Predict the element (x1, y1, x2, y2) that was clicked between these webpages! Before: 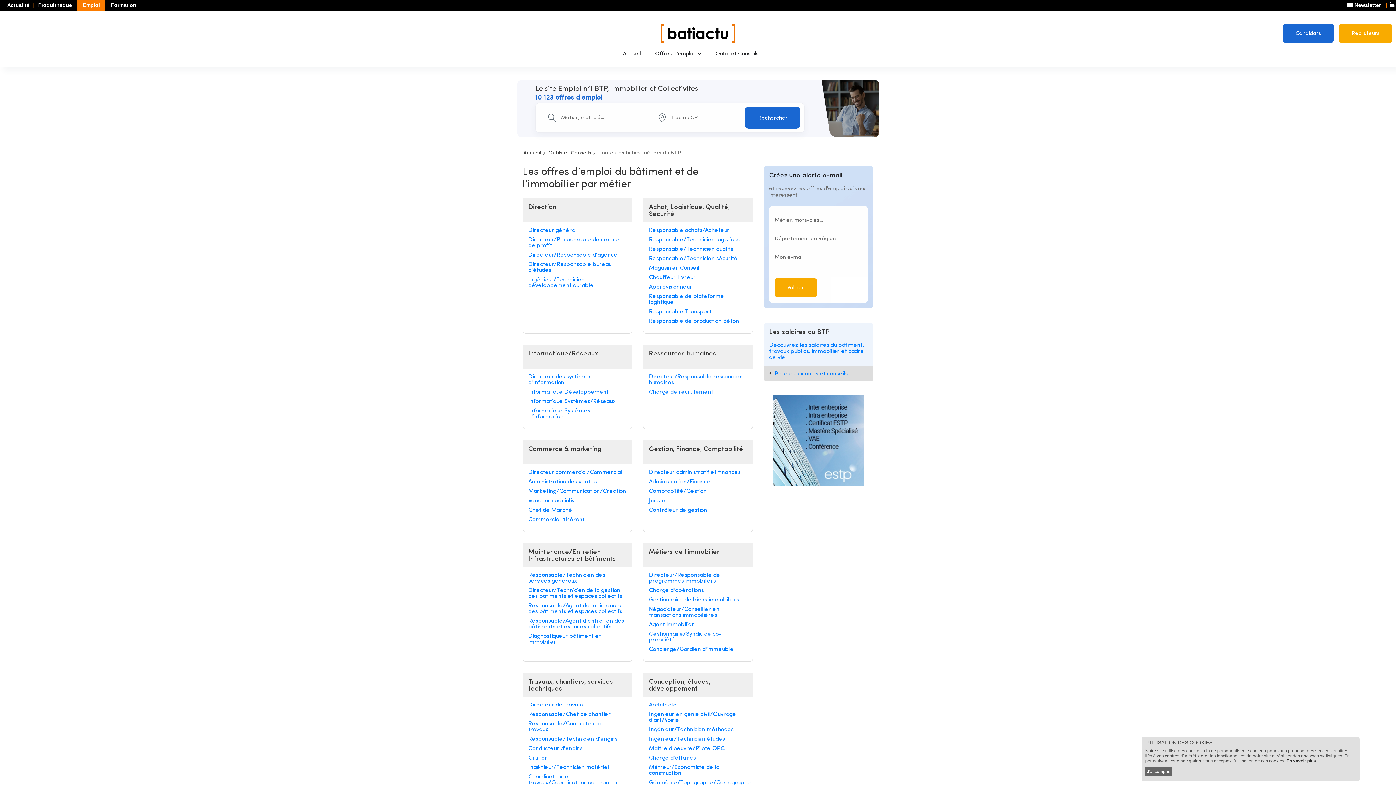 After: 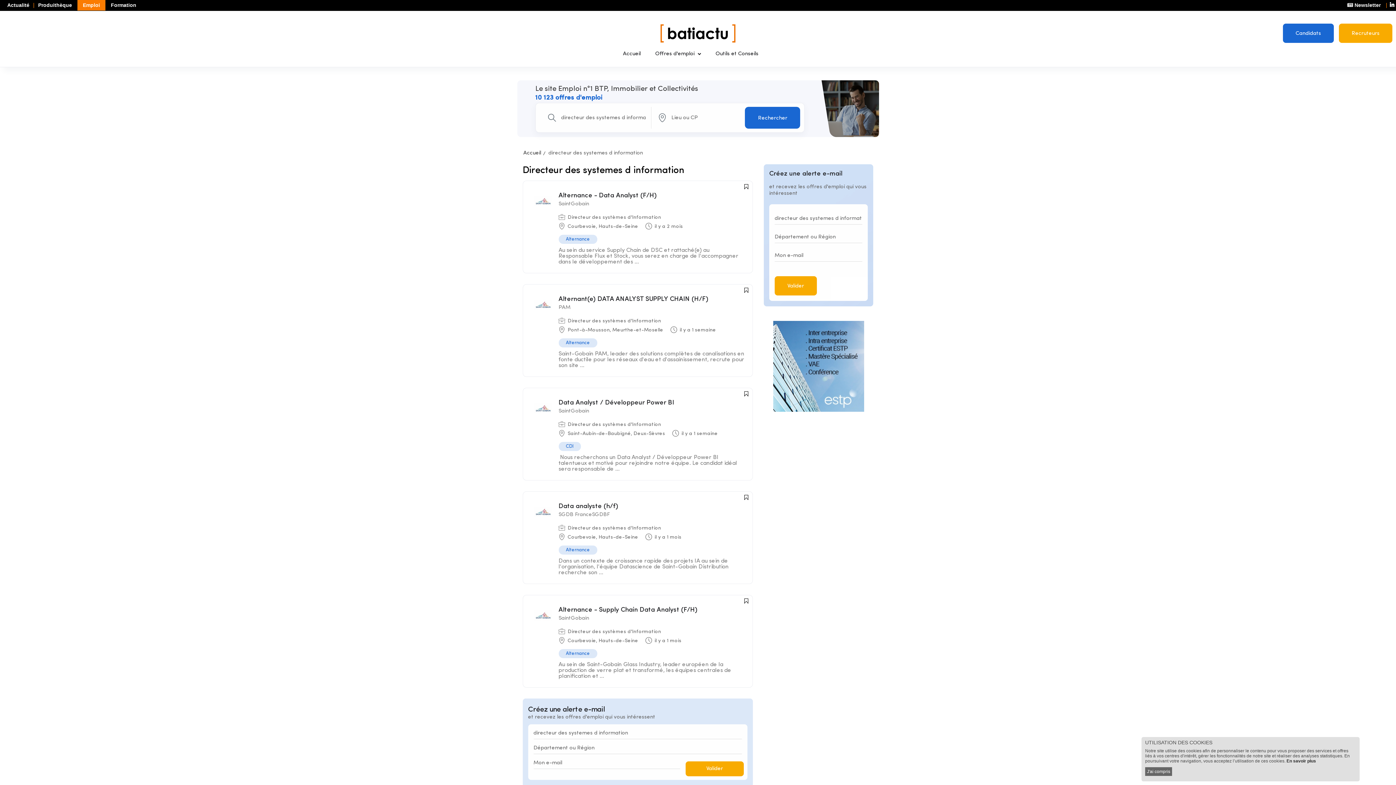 Action: label: Directeur des systèmes d'Information bbox: (528, 374, 626, 385)